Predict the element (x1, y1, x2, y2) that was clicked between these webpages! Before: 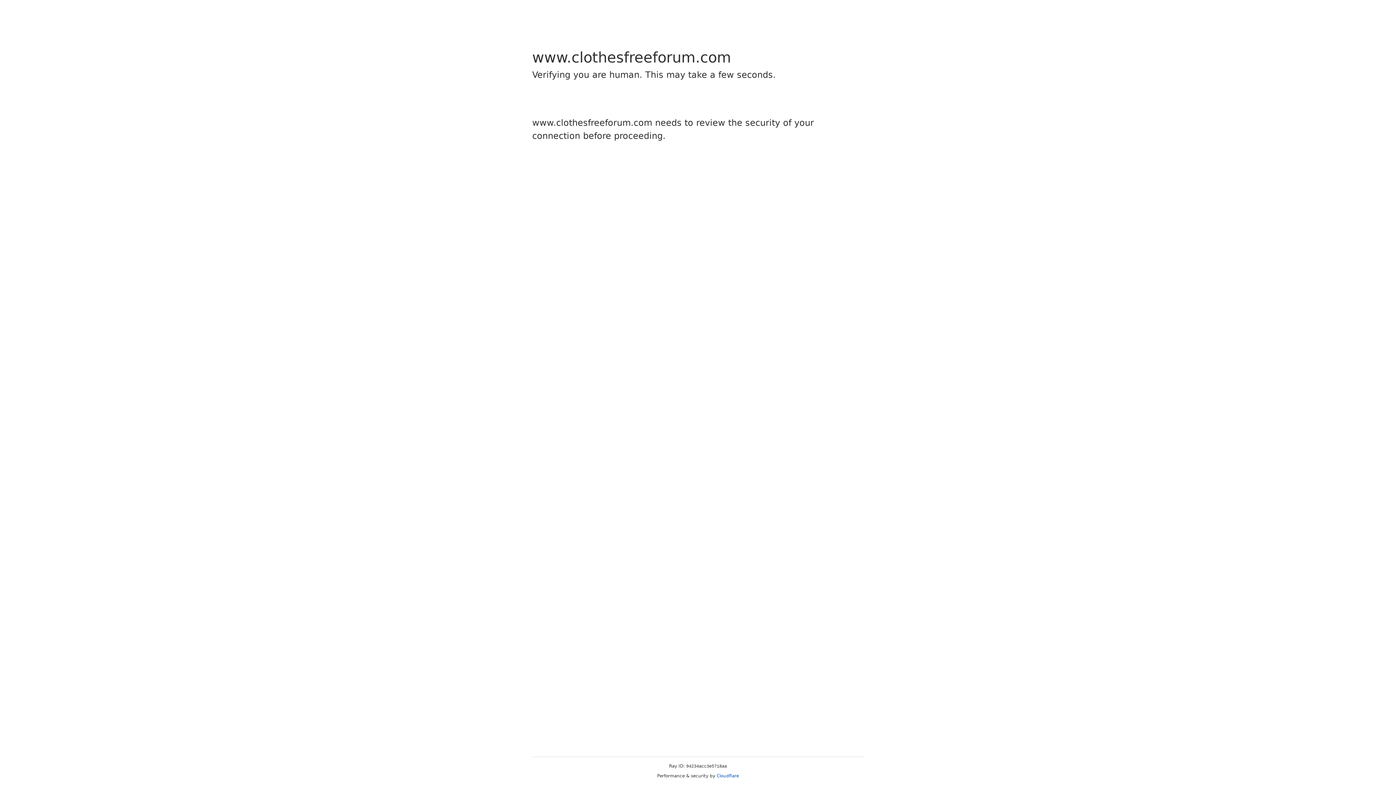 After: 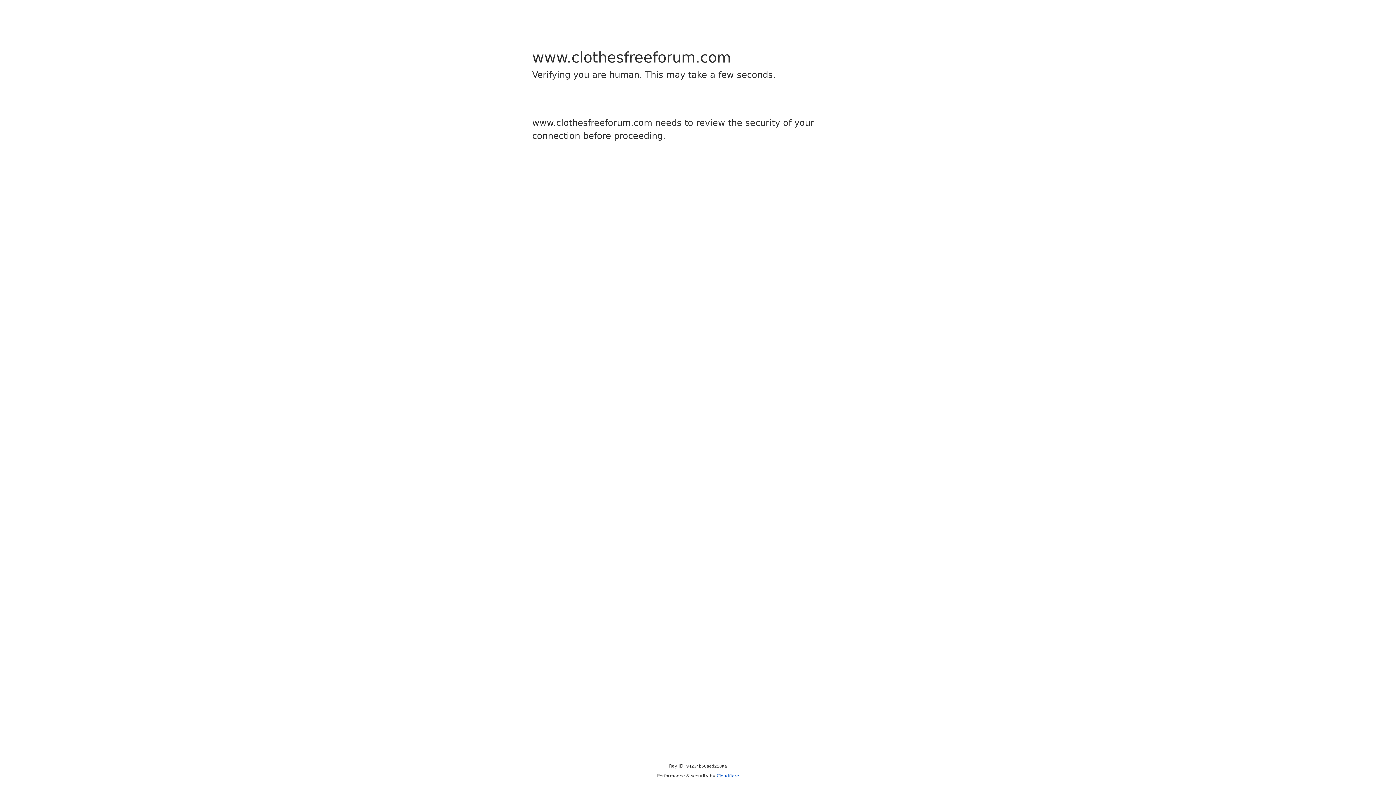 Action: bbox: (716, 773, 739, 778) label: Cloudflare